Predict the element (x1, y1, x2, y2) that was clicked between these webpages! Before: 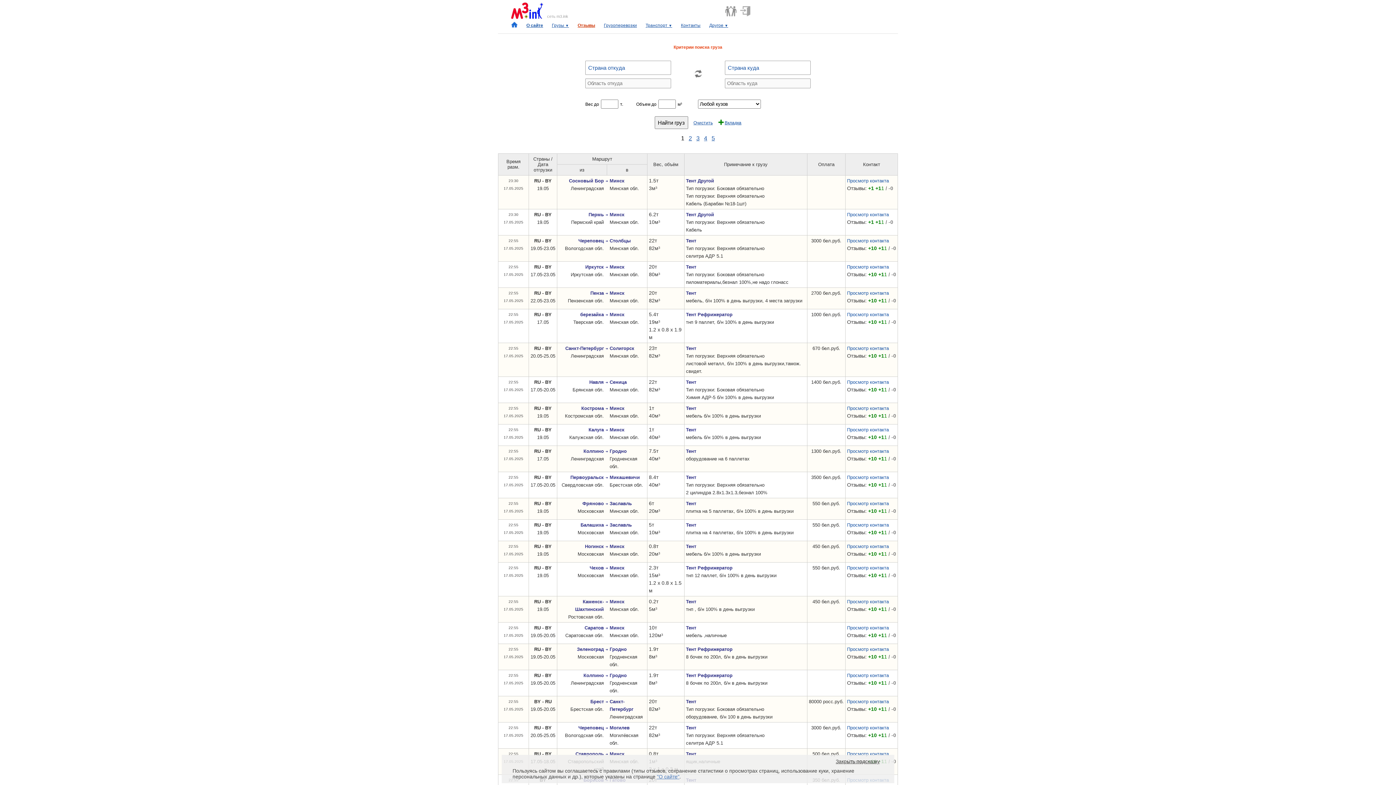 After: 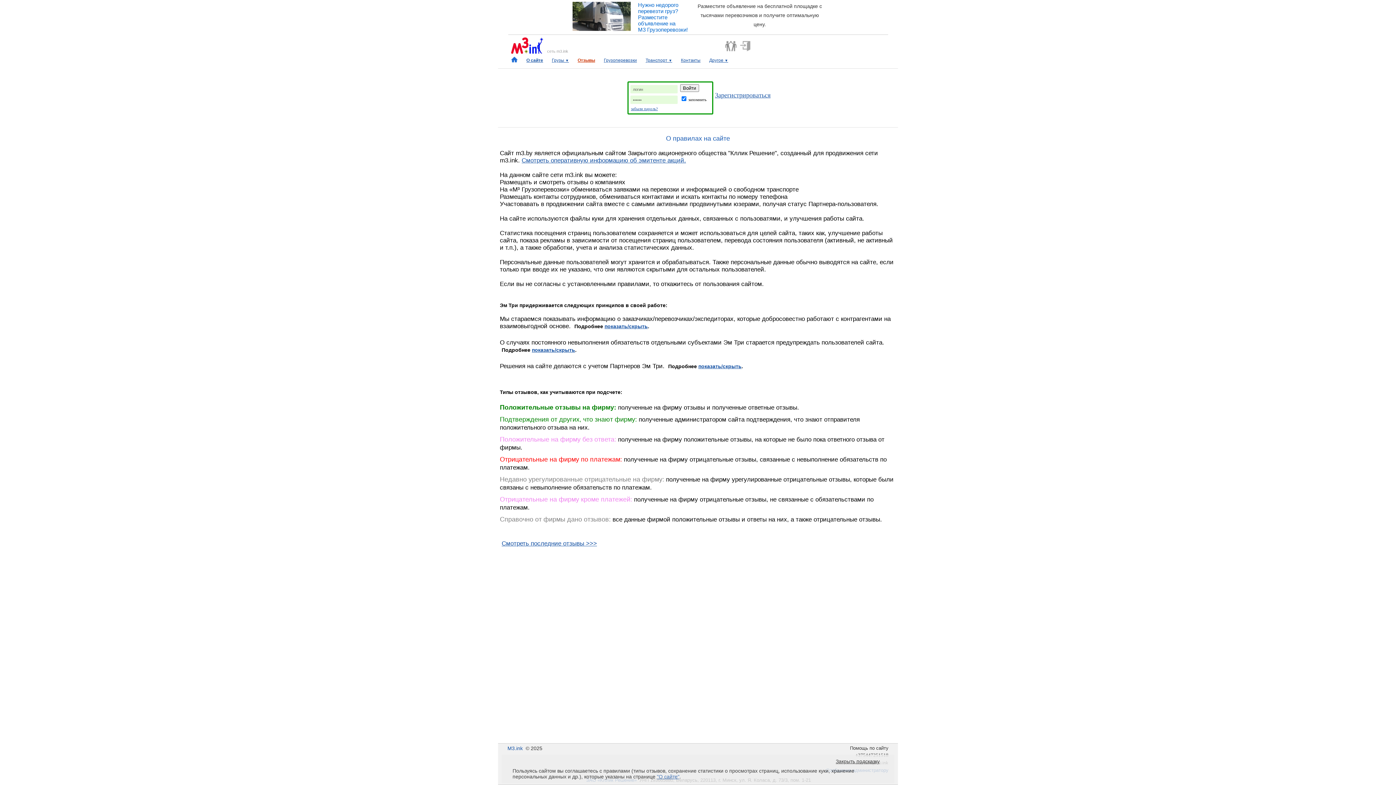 Action: bbox: (736, 6, 750, 17)